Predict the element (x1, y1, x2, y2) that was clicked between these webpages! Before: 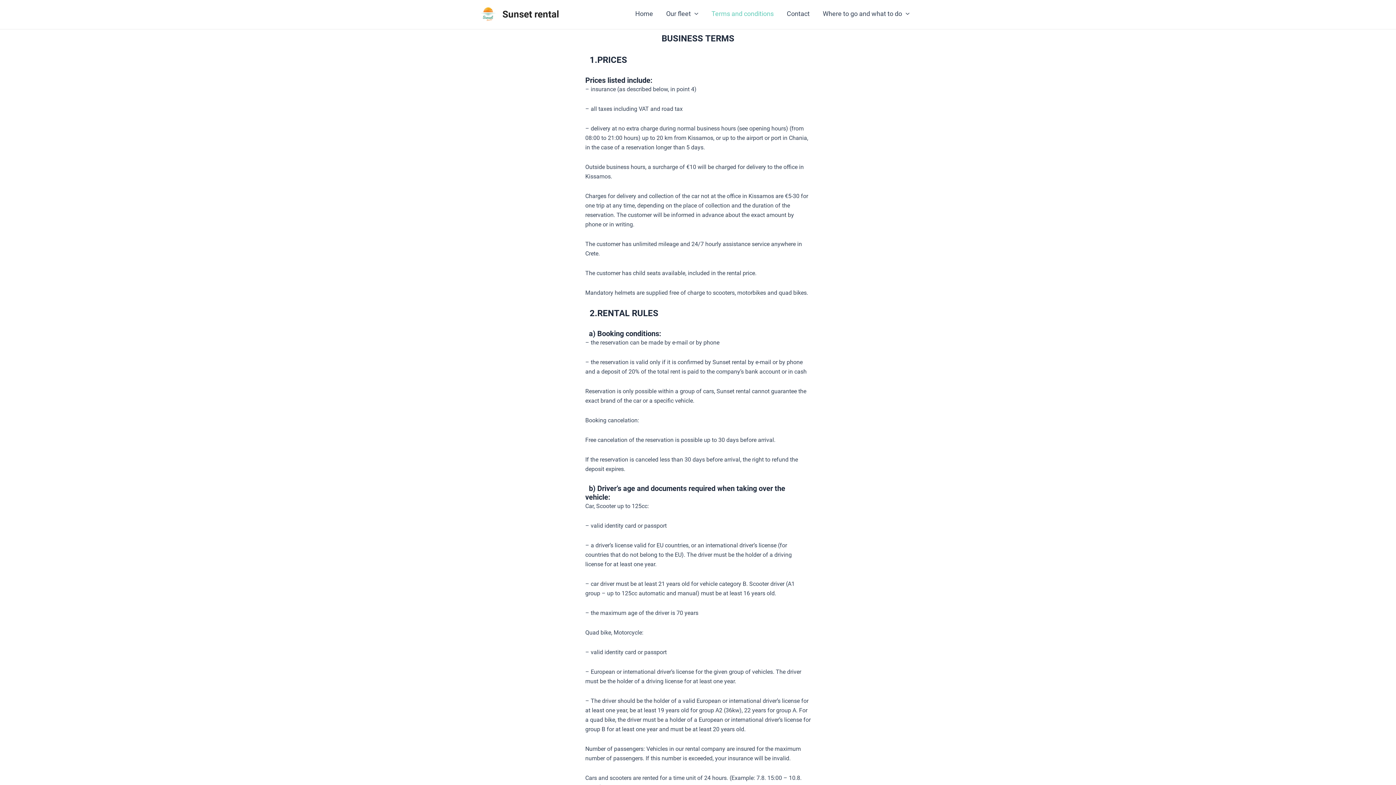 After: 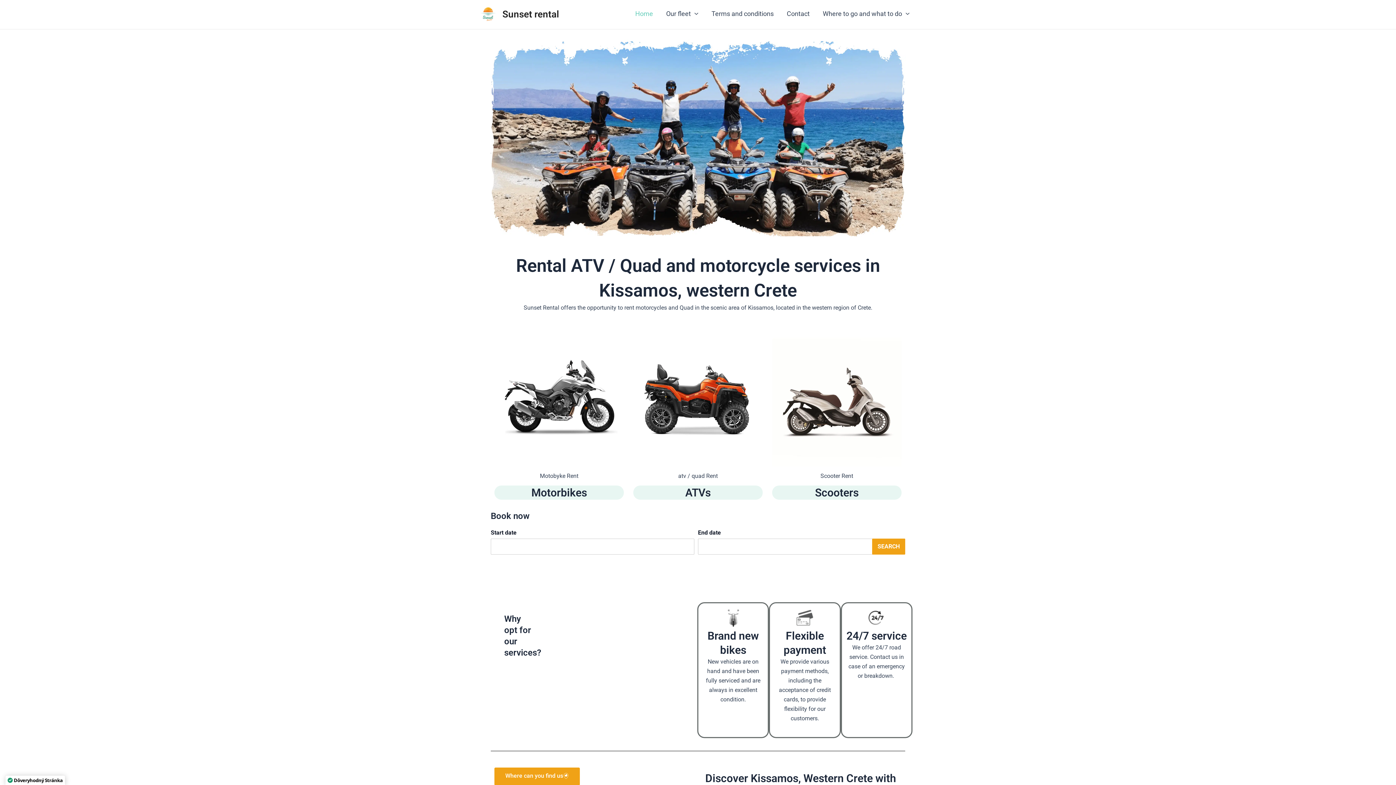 Action: bbox: (480, 10, 496, 17)